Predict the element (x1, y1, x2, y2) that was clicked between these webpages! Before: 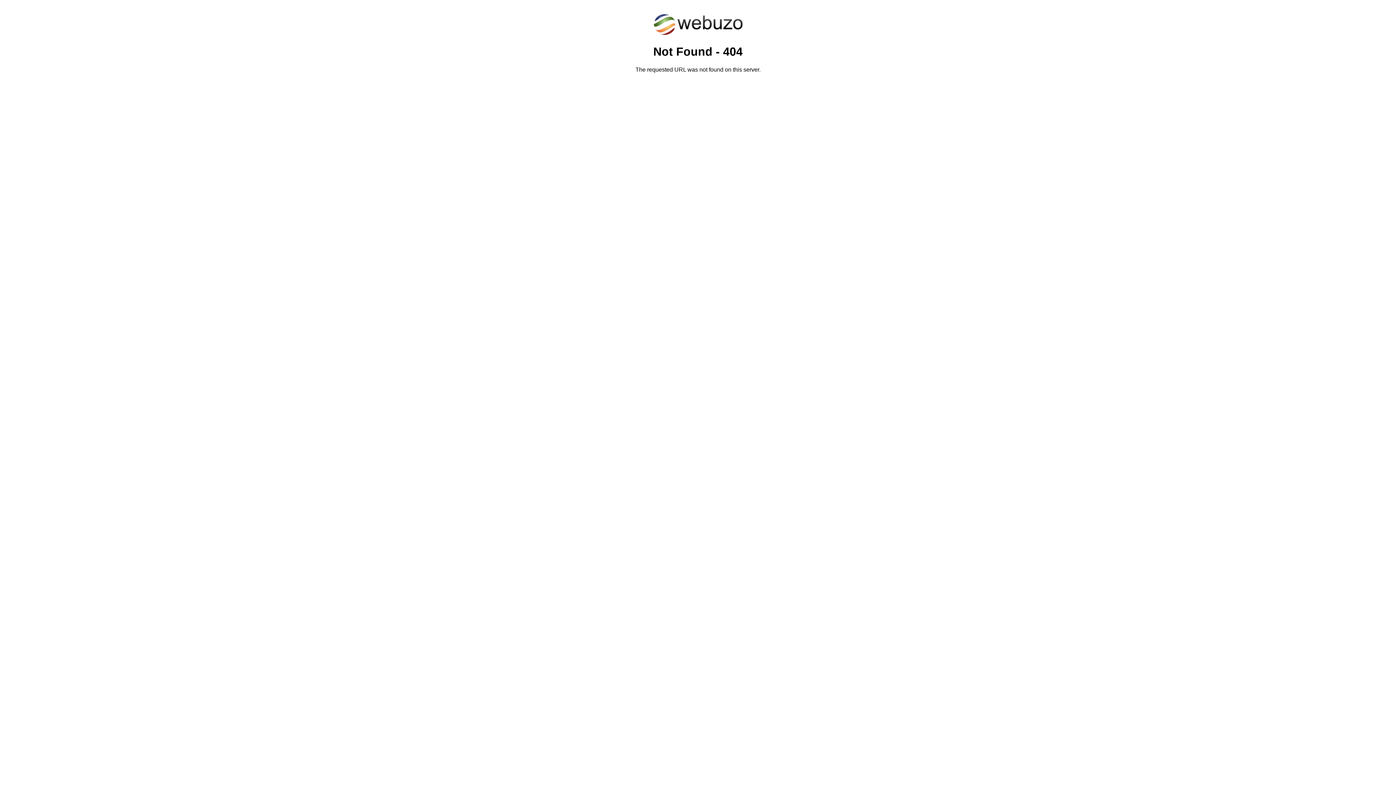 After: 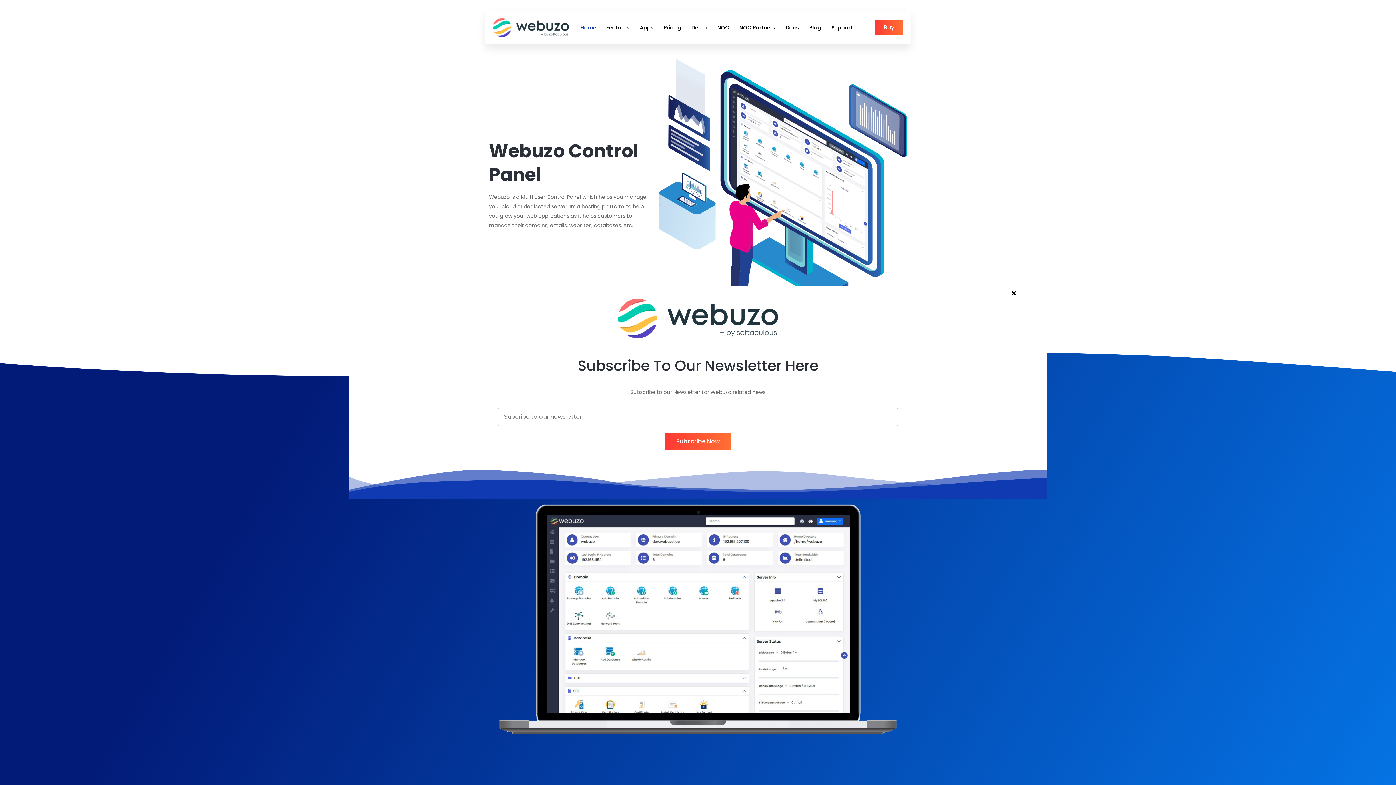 Action: bbox: (652, 30, 743, 37)